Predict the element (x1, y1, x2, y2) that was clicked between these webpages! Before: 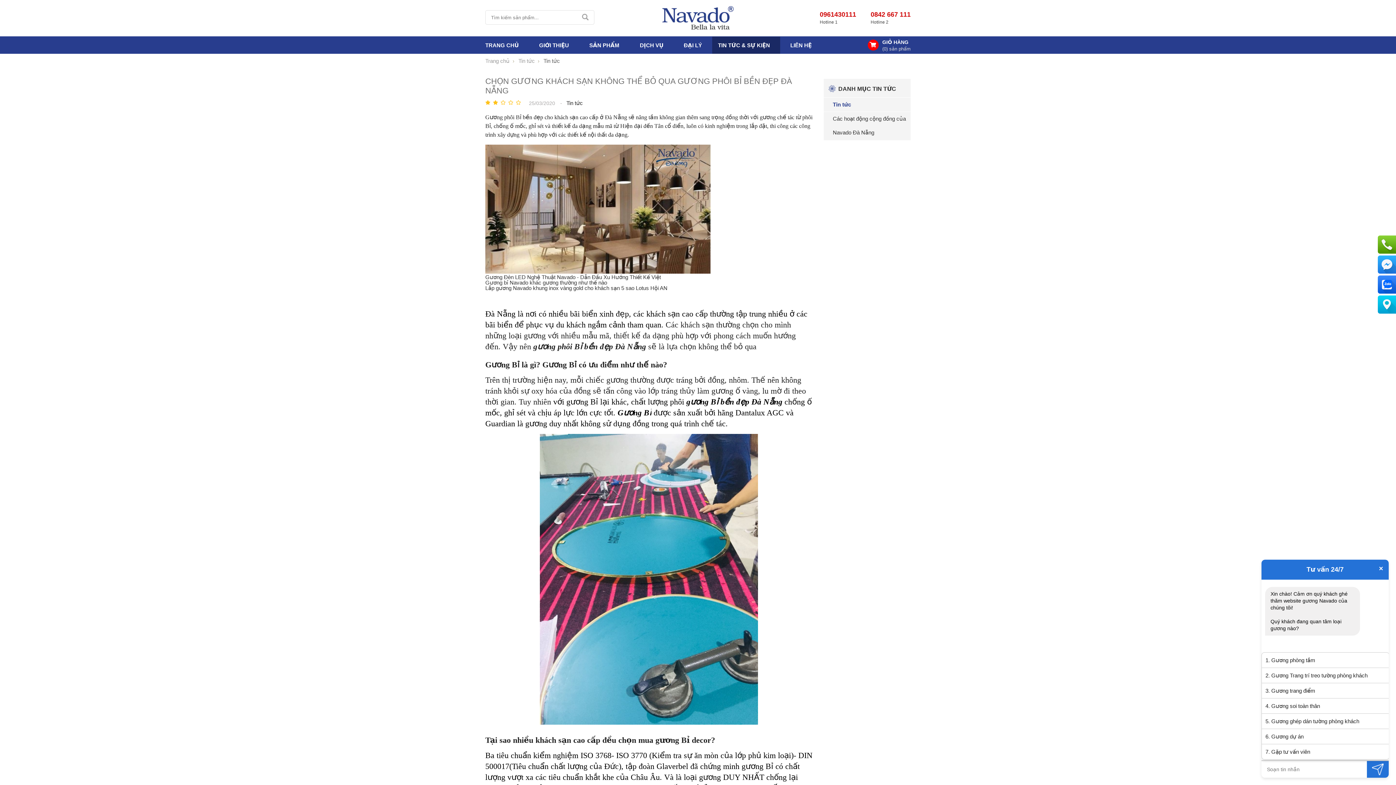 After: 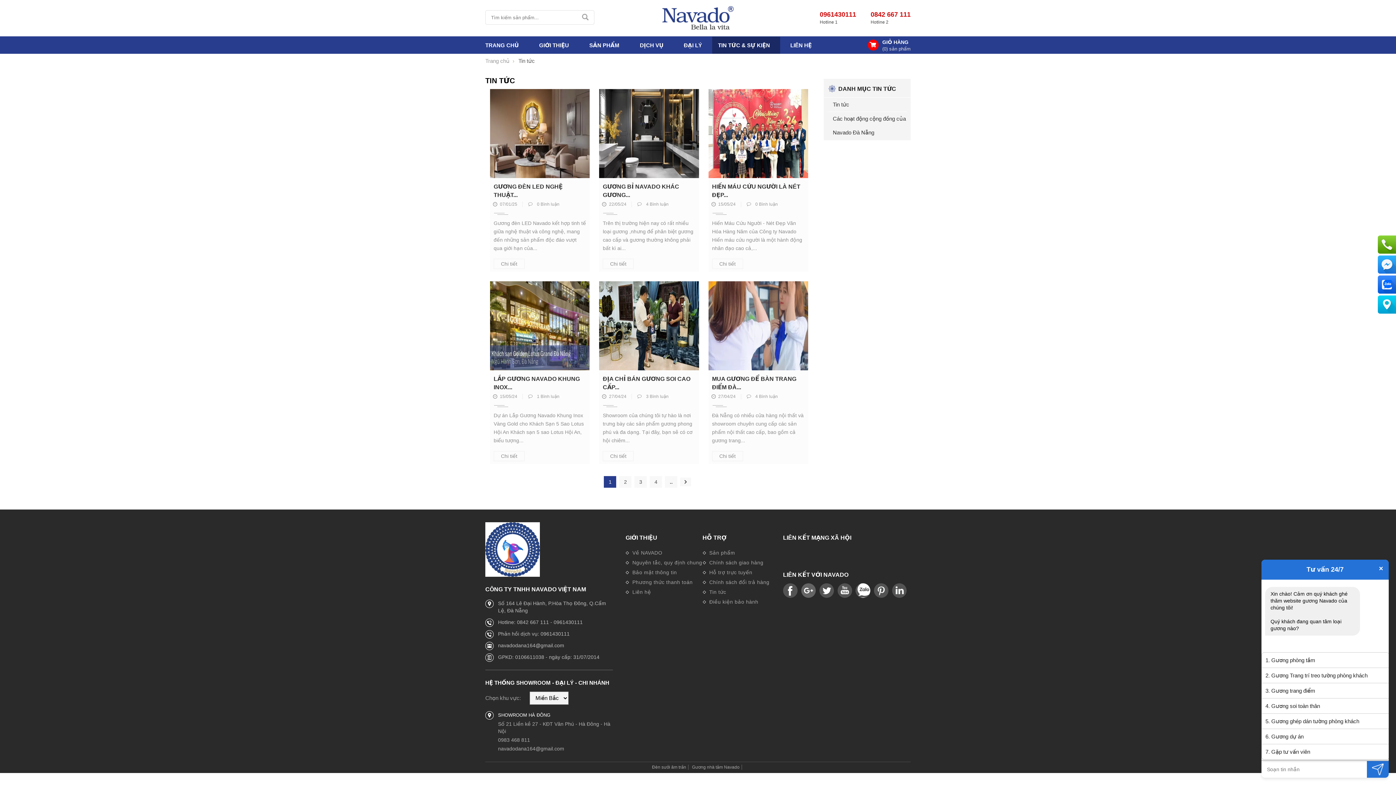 Action: bbox: (518, 57, 534, 64) label: Tin tức